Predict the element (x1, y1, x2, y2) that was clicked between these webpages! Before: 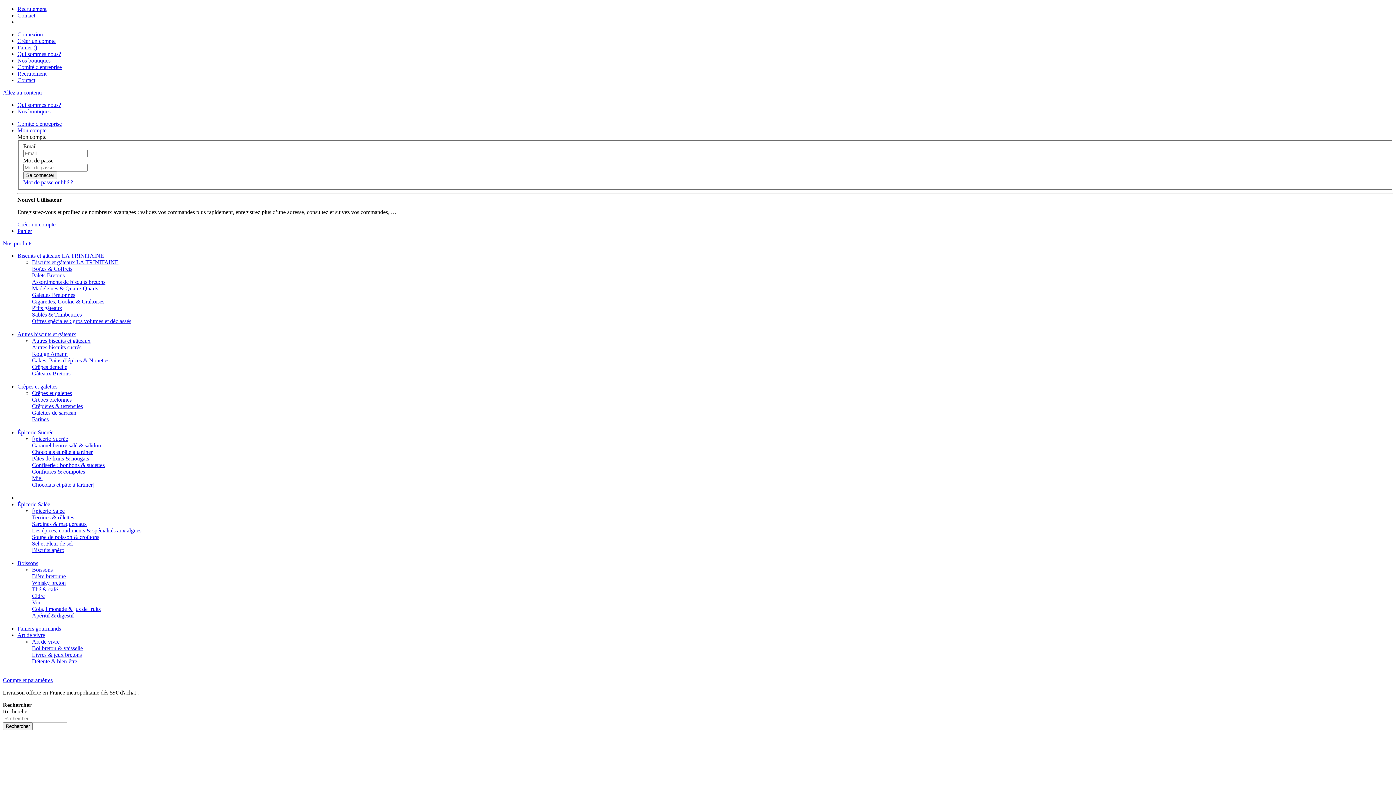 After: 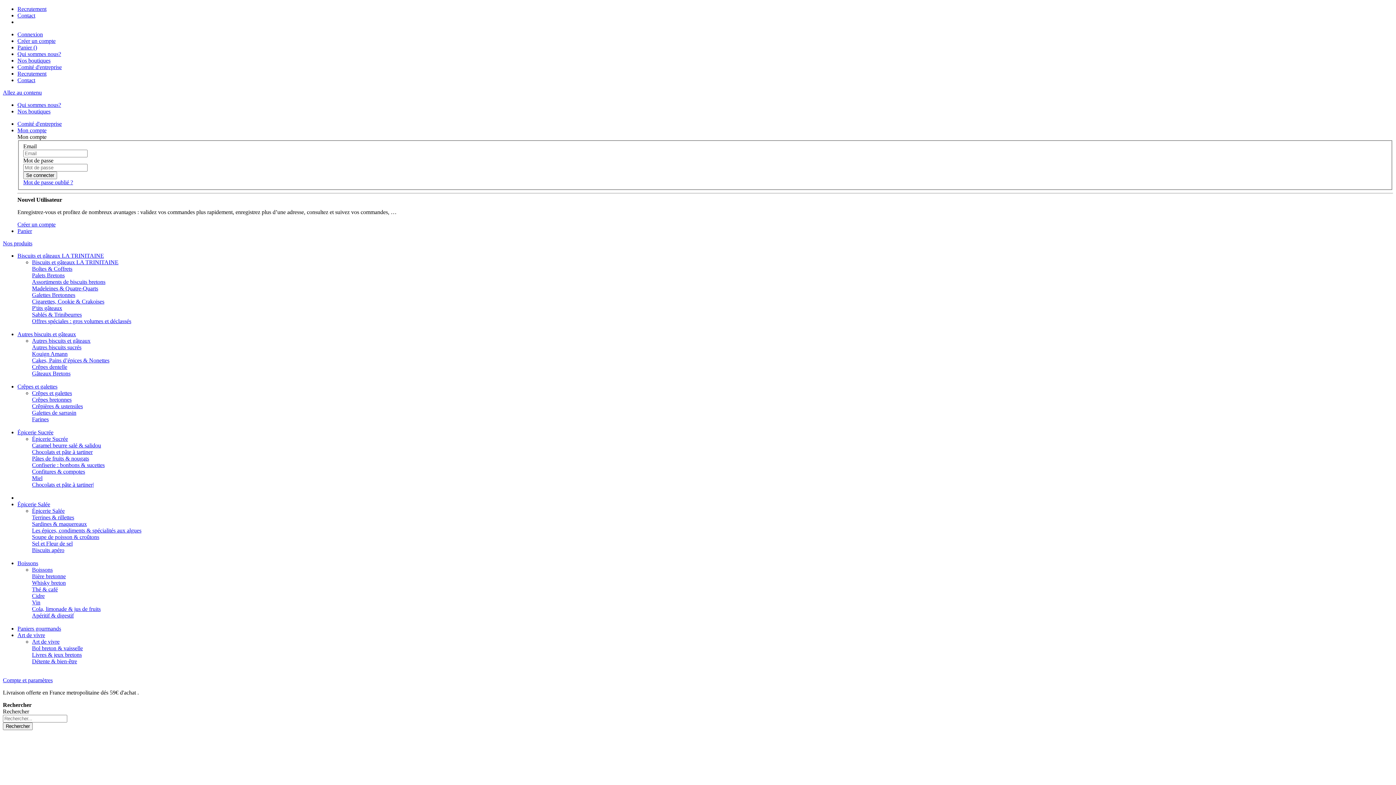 Action: label: Terrines & rillettes bbox: (32, 514, 74, 520)